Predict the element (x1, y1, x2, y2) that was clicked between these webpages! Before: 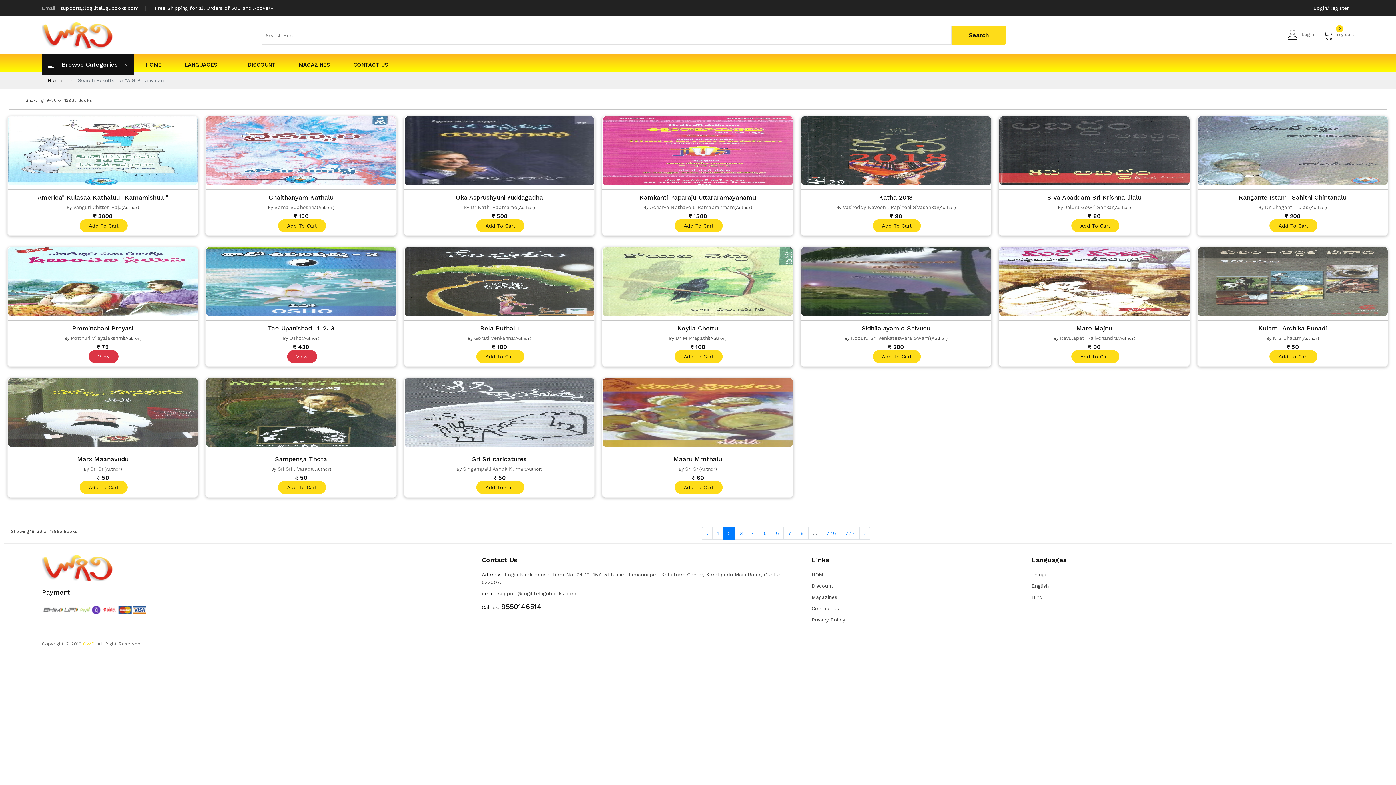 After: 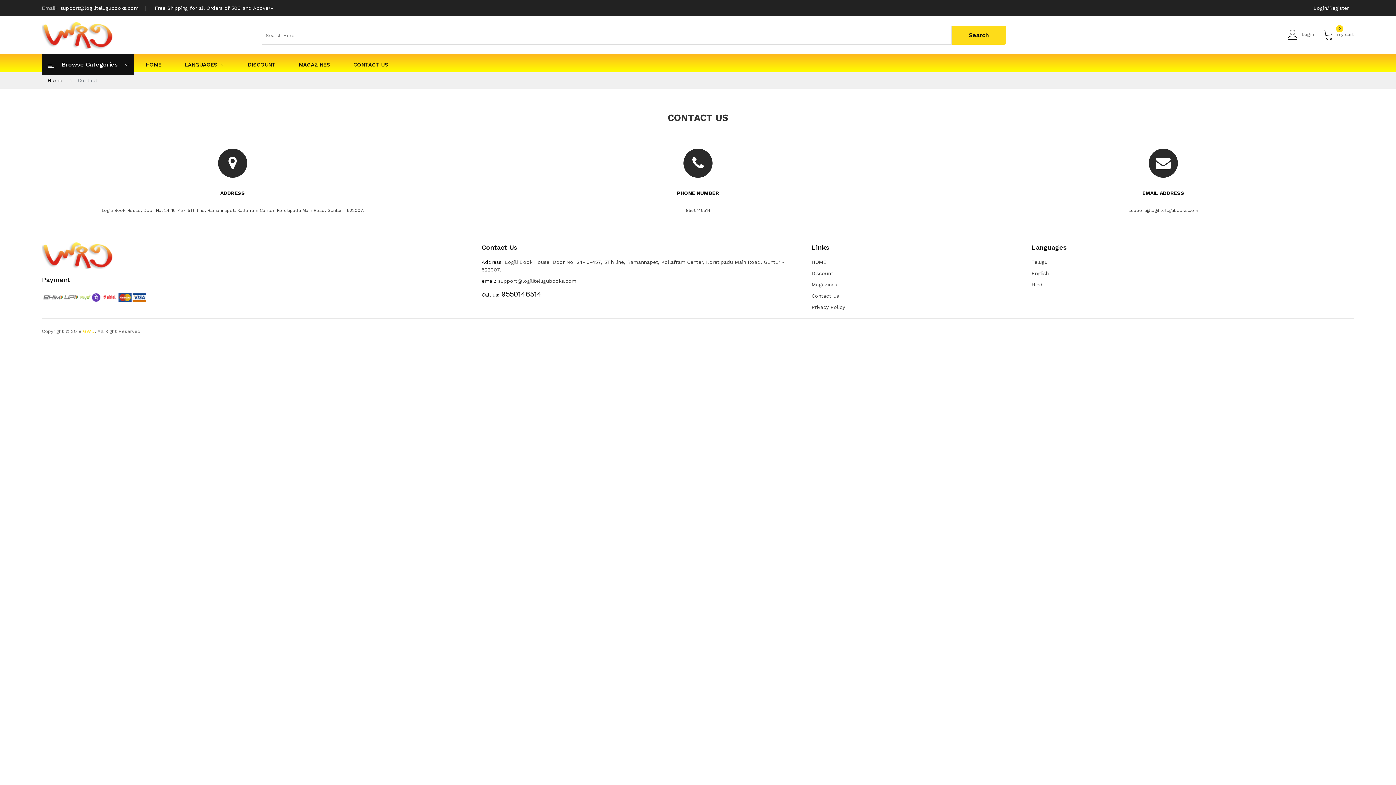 Action: label: Contact Us bbox: (811, 605, 839, 611)